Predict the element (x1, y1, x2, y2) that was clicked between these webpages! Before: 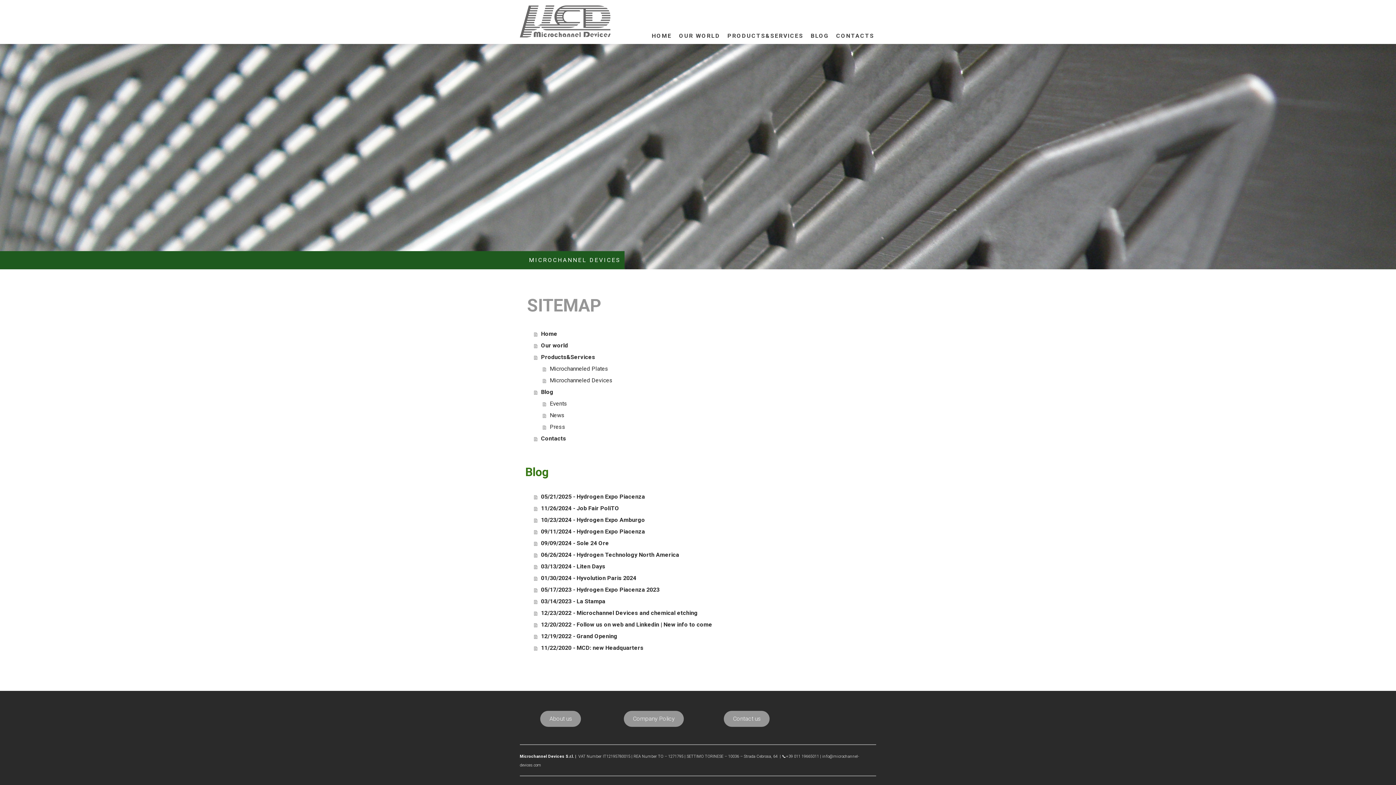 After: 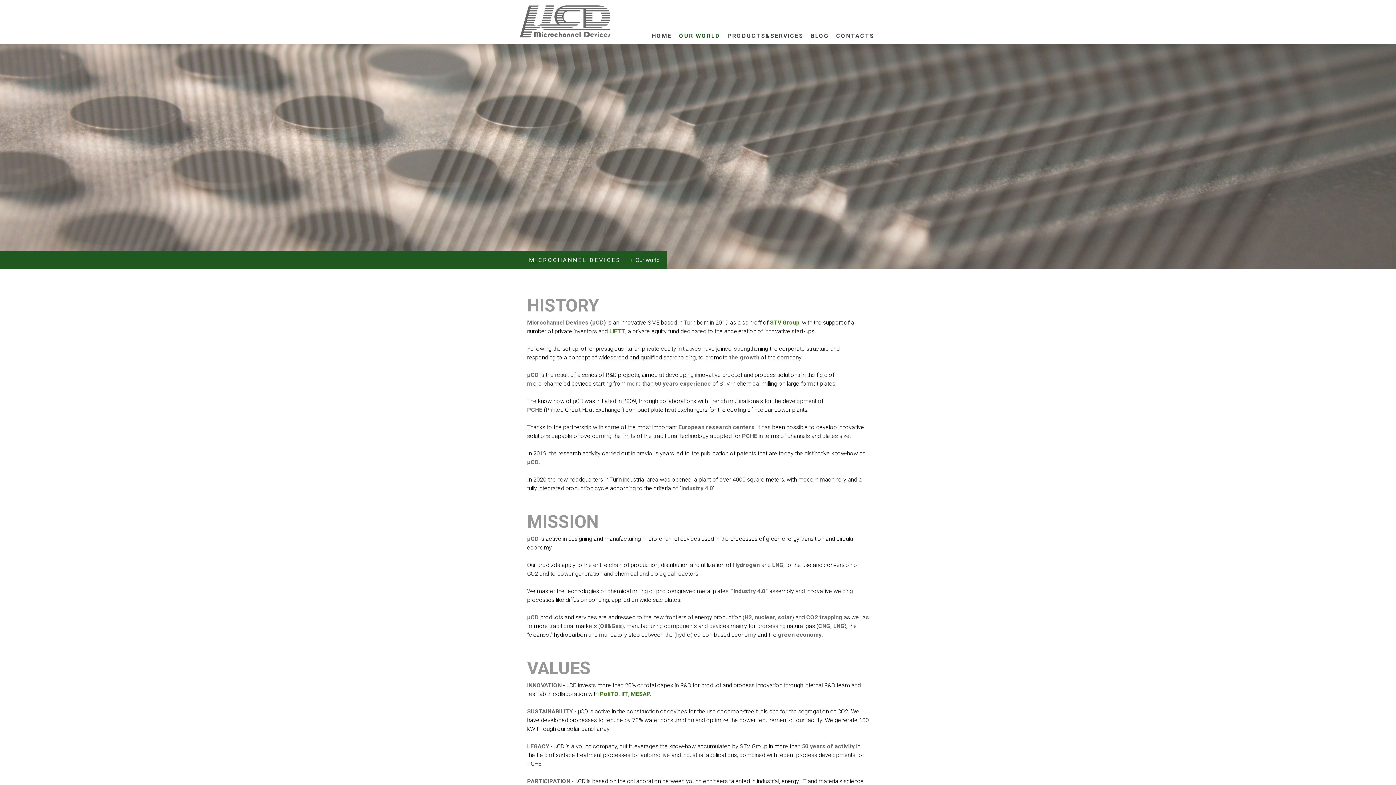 Action: label: Our world bbox: (534, 340, 870, 351)